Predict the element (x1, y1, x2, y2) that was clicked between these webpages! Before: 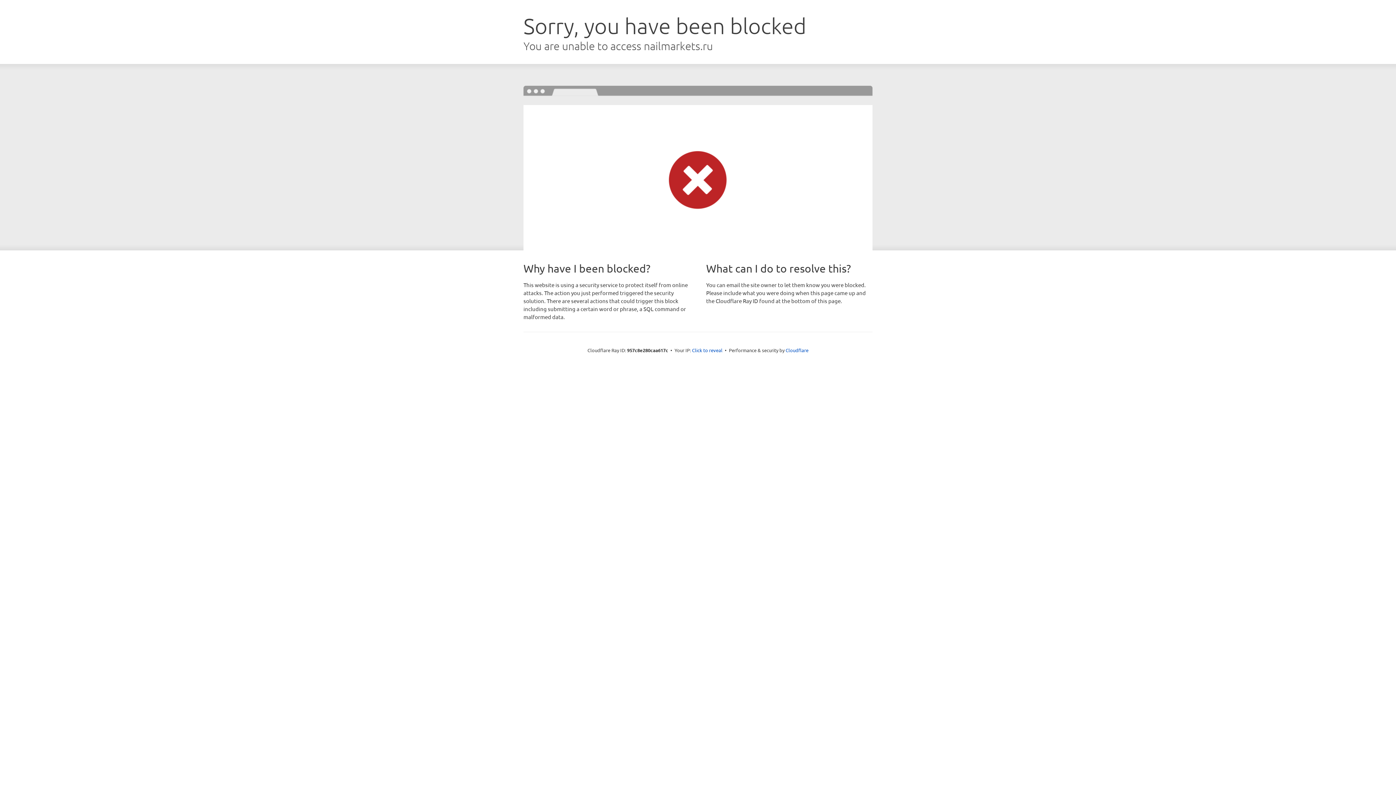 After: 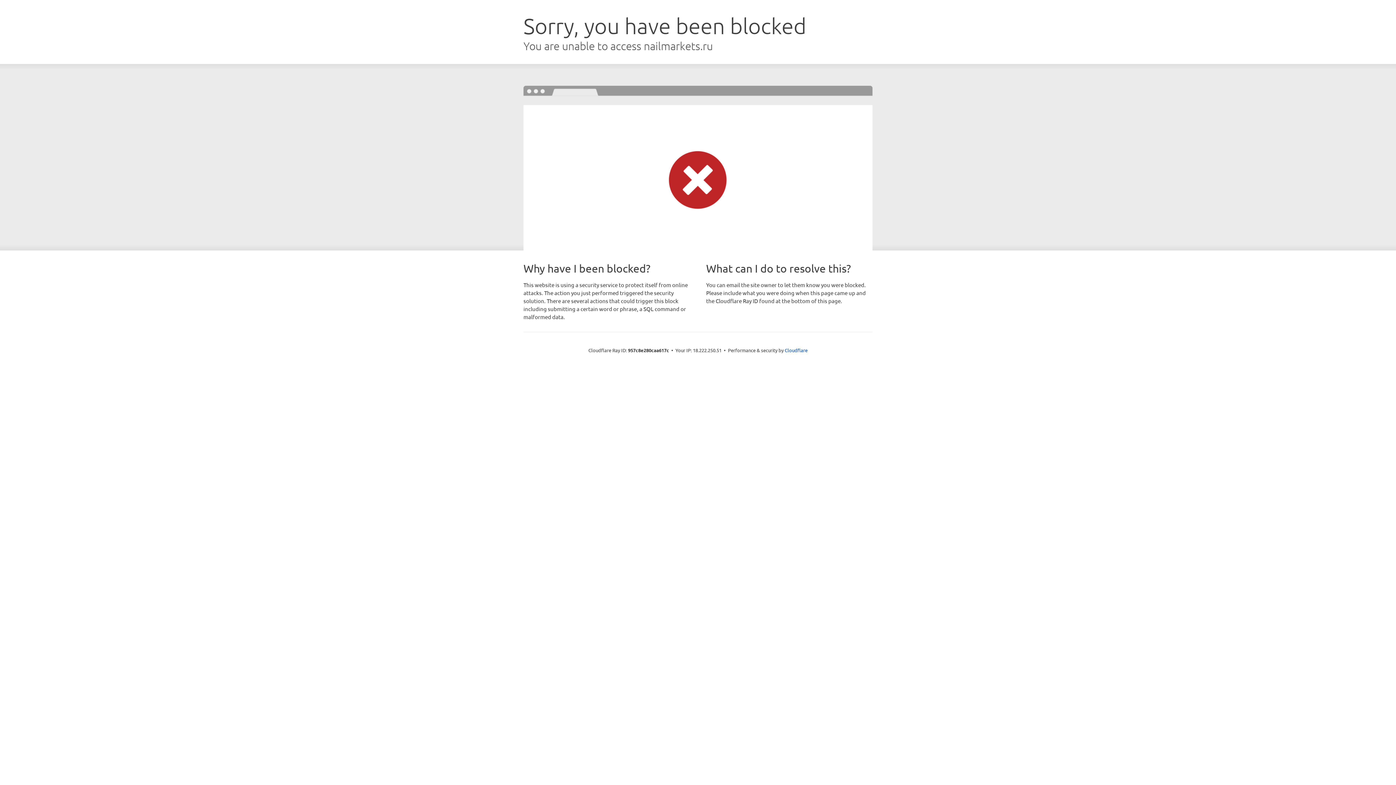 Action: bbox: (692, 346, 722, 353) label: Click to reveal